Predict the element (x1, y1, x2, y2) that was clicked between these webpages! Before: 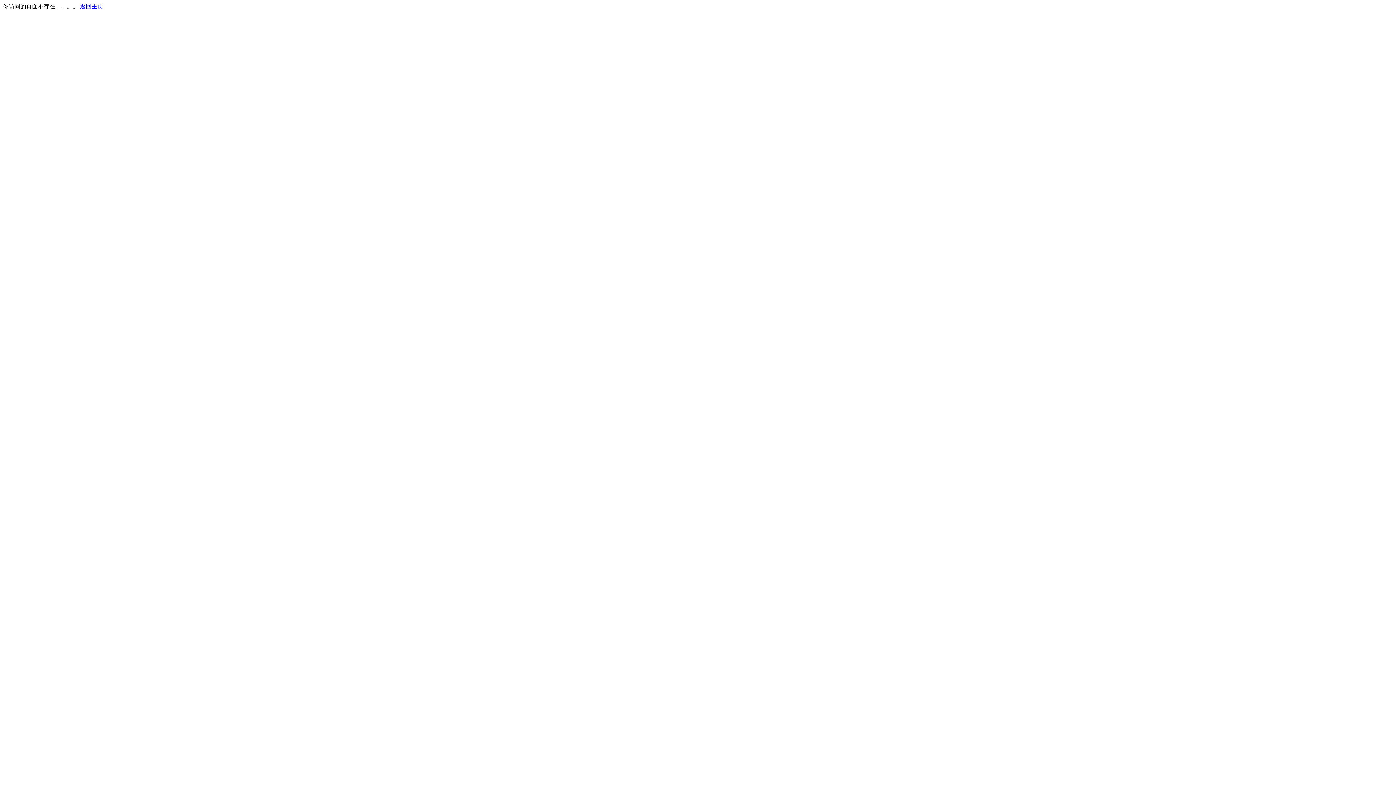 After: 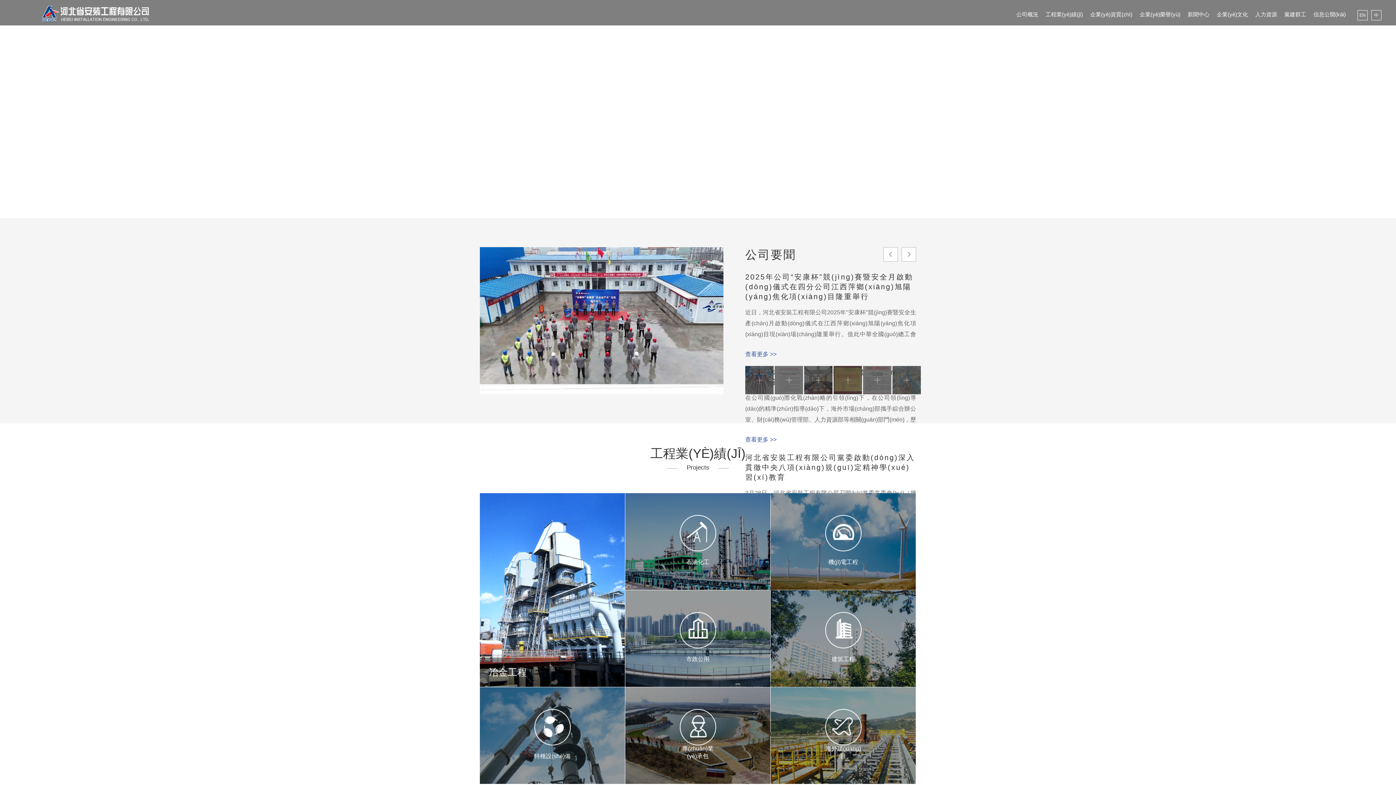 Action: label: 返回主页 bbox: (80, 3, 103, 9)